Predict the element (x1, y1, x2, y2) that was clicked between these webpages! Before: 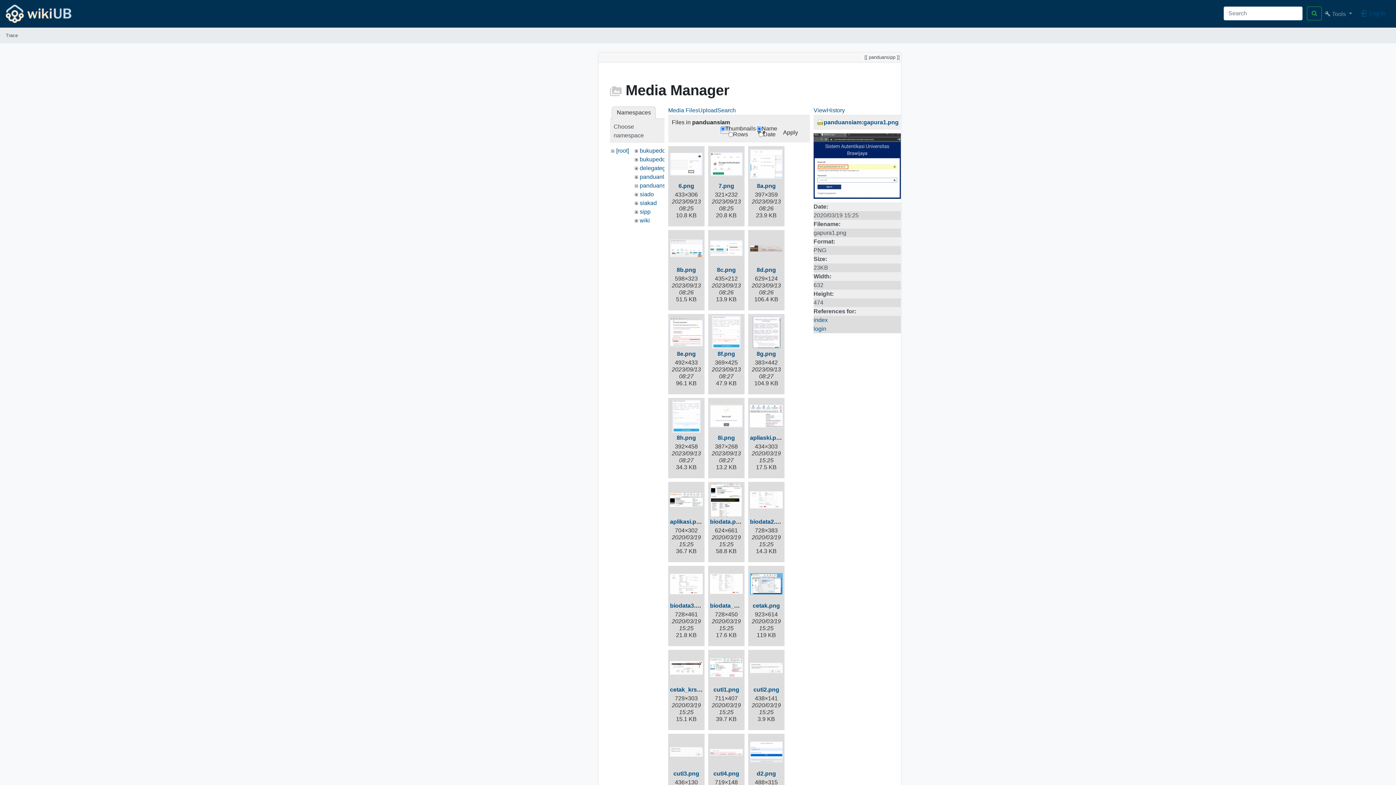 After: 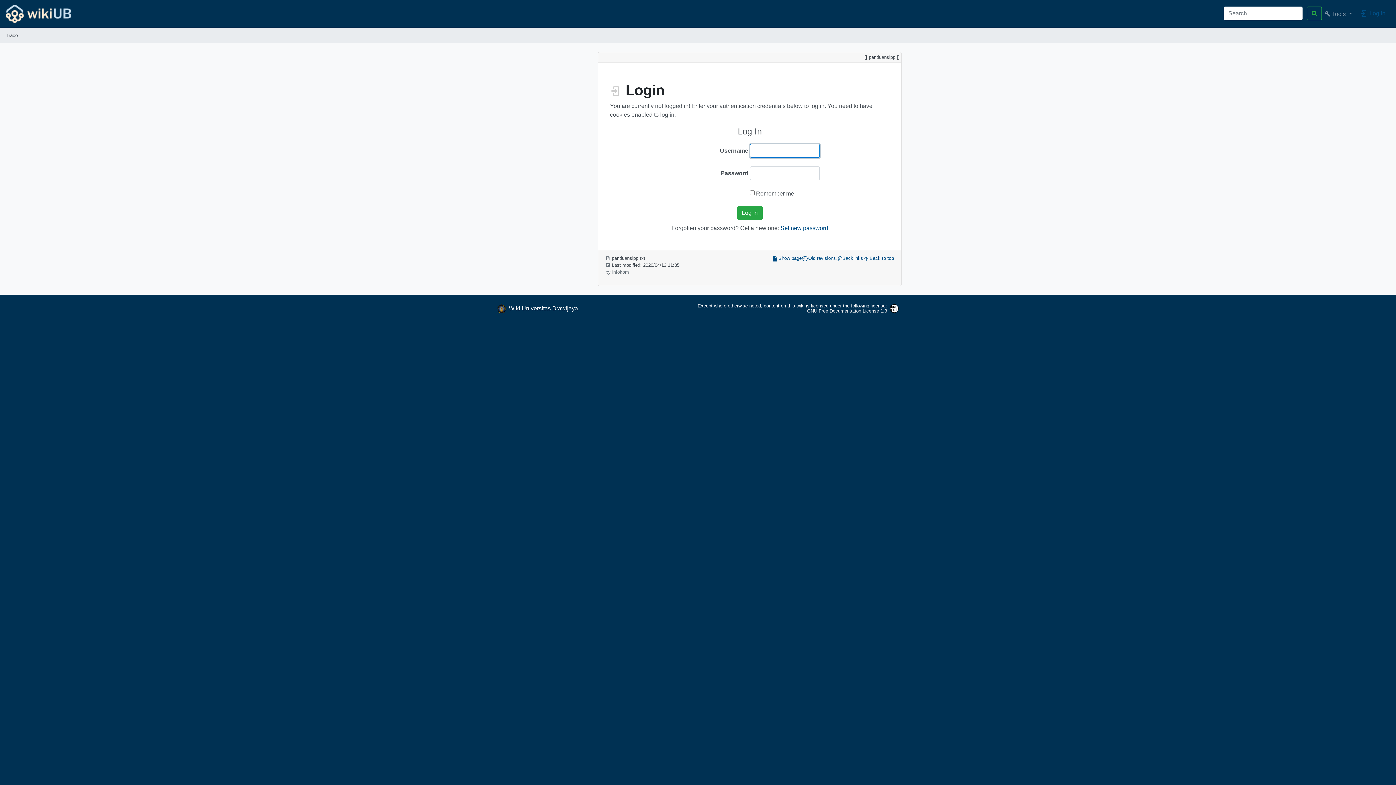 Action: label:  Log In bbox: (1355, 6, 1390, 20)